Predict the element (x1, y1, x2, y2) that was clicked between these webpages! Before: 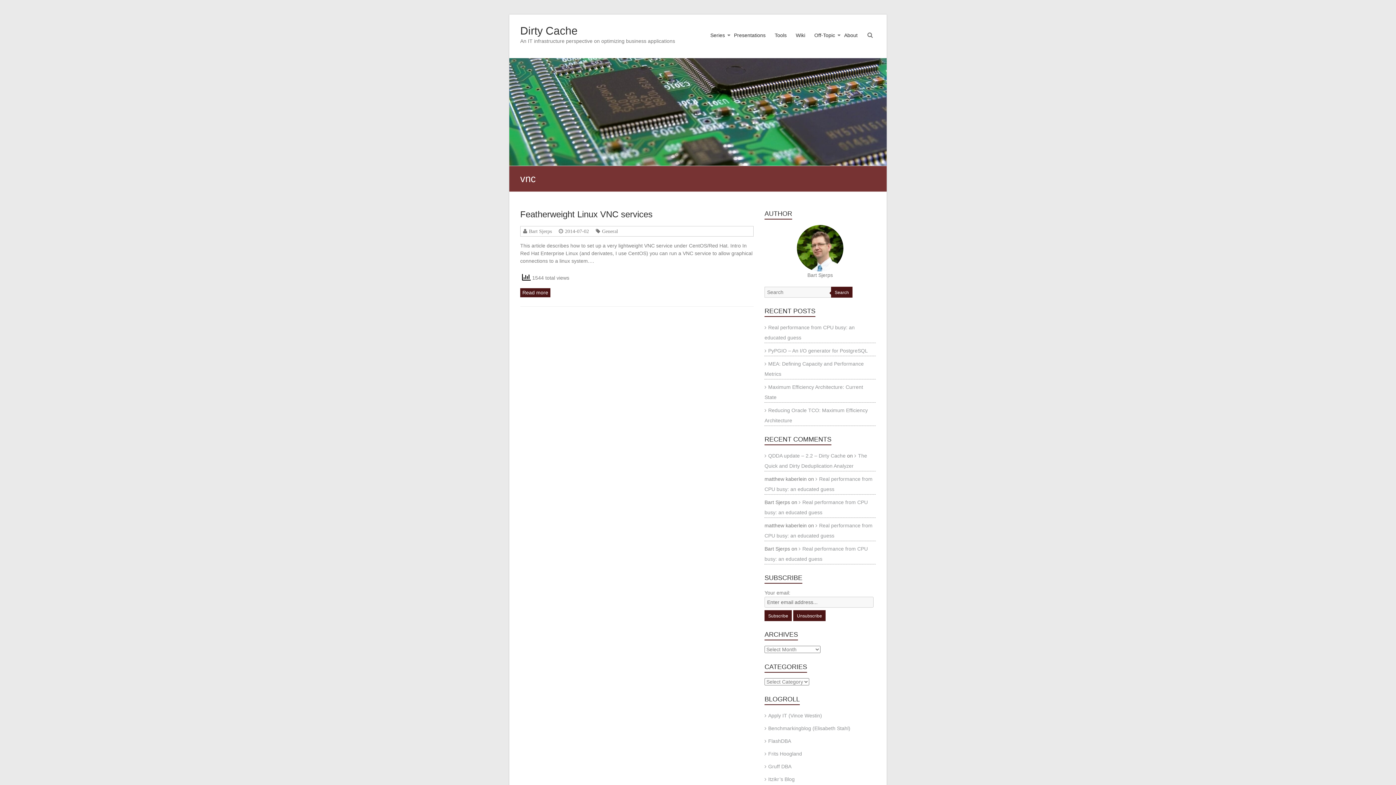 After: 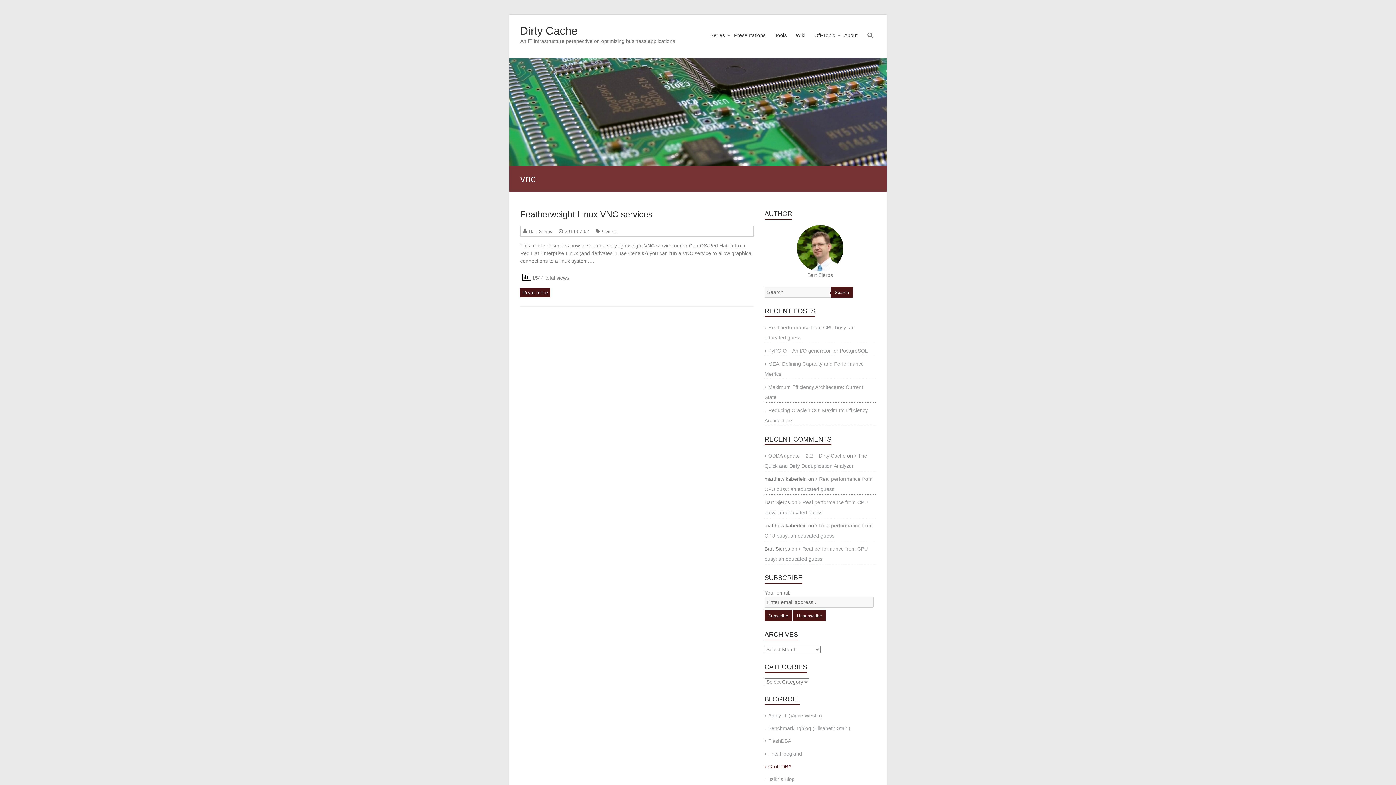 Action: bbox: (764, 764, 791, 769) label: Gruff DBA